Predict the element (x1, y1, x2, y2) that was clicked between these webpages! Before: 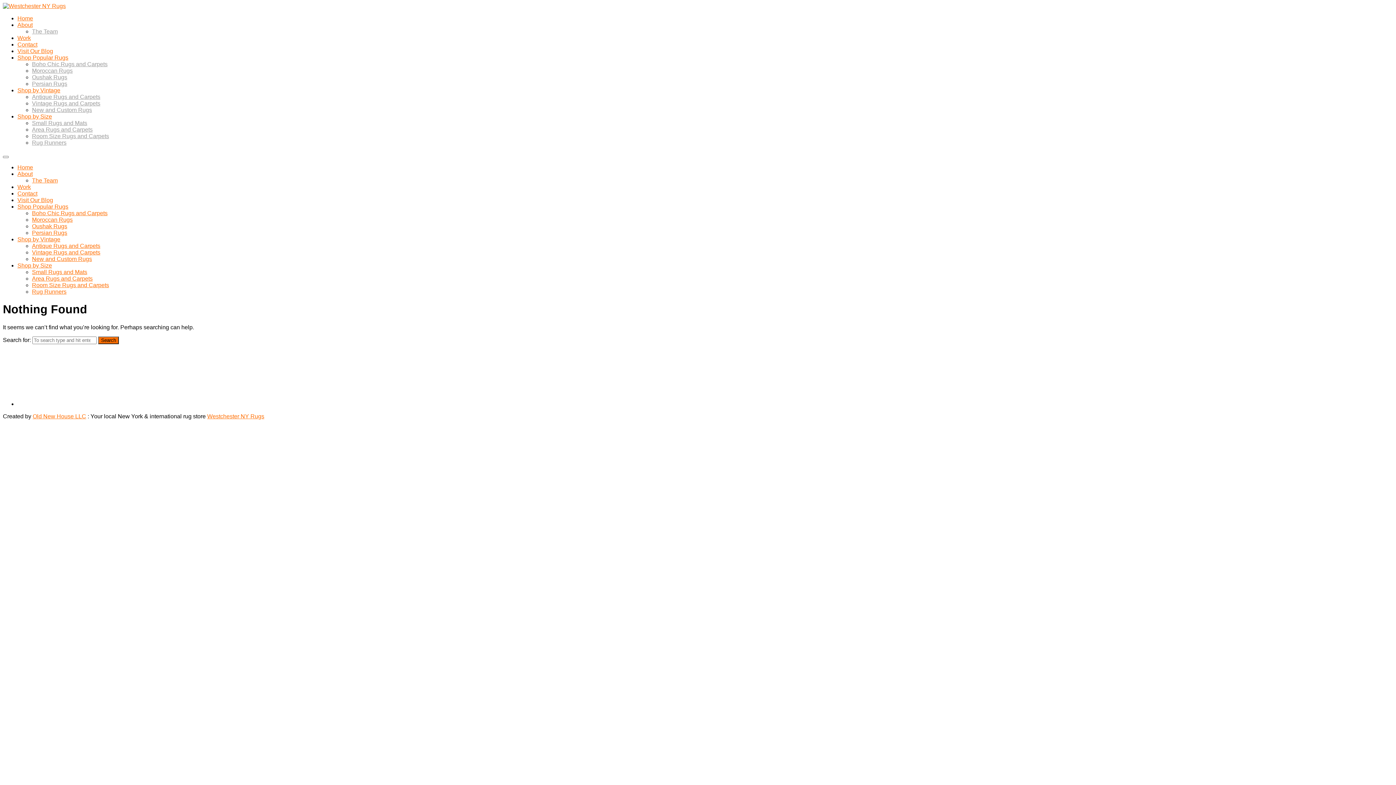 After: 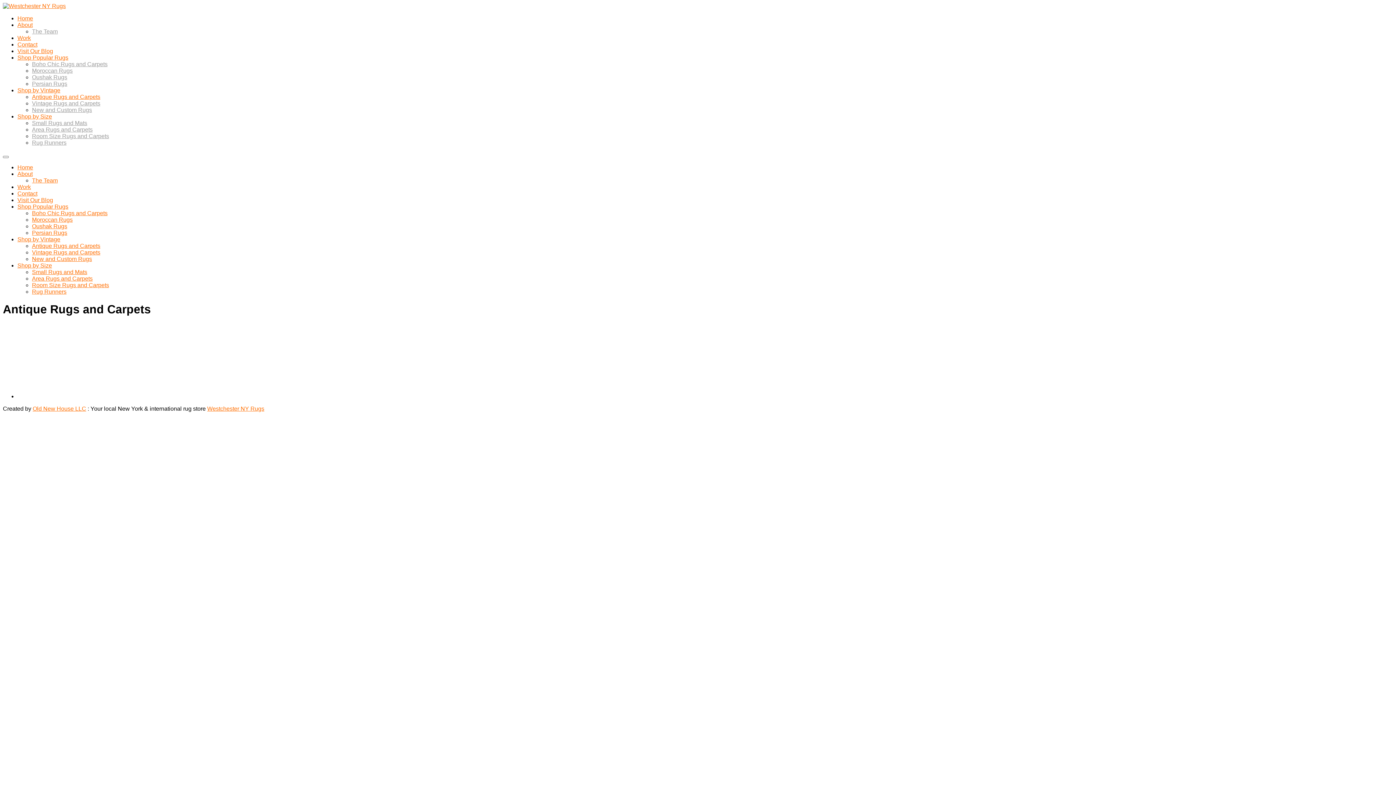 Action: label: Antique Rugs and Carpets bbox: (32, 242, 100, 249)